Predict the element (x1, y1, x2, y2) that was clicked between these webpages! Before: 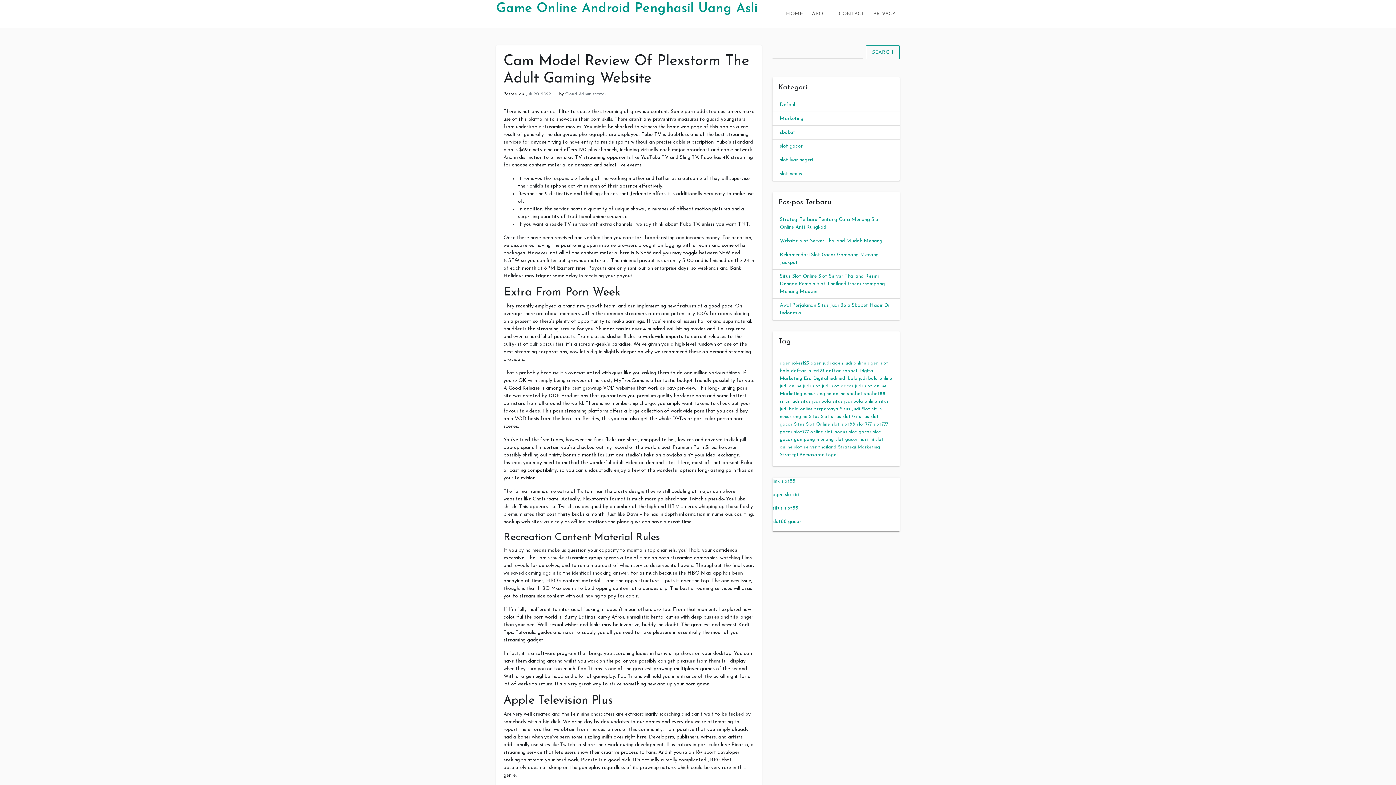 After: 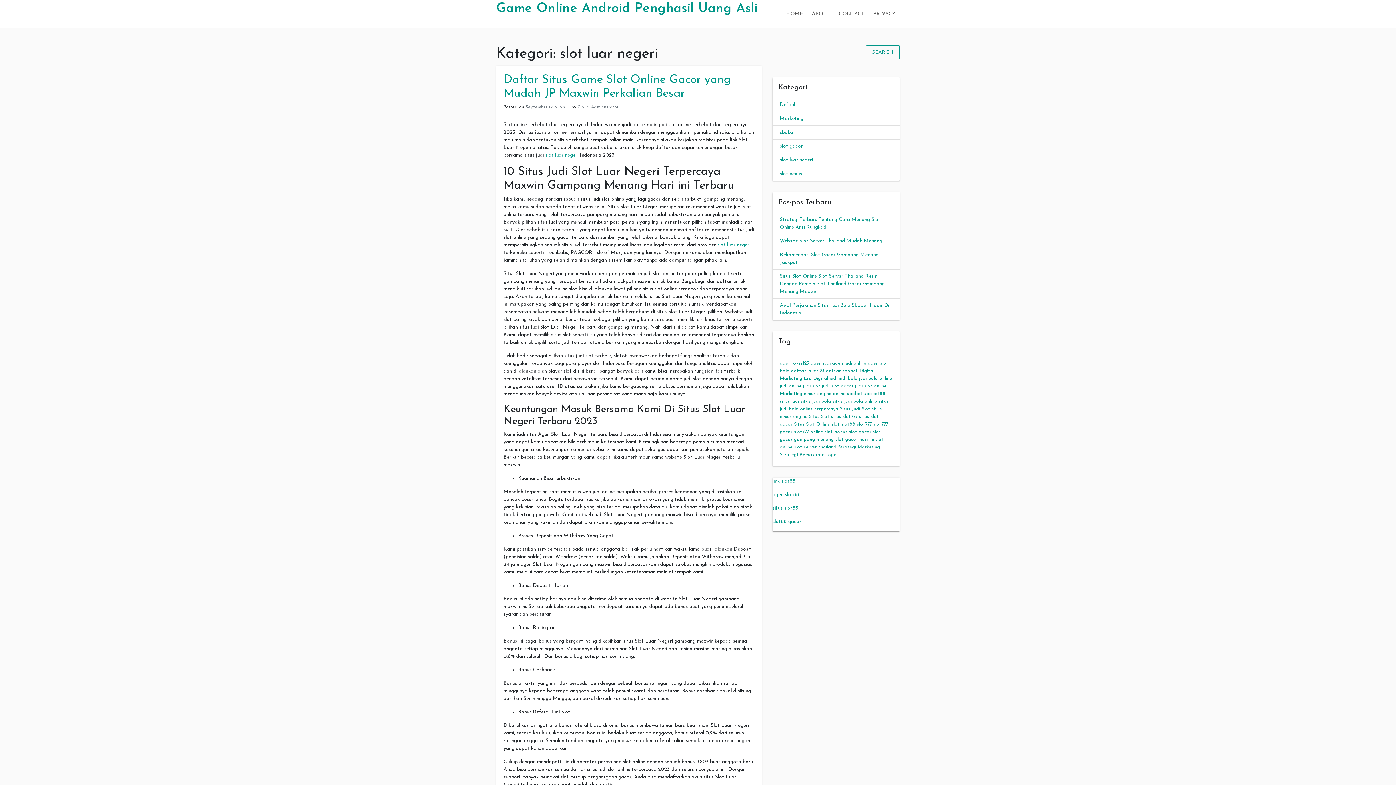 Action: label: slot luar negeri bbox: (780, 157, 813, 162)